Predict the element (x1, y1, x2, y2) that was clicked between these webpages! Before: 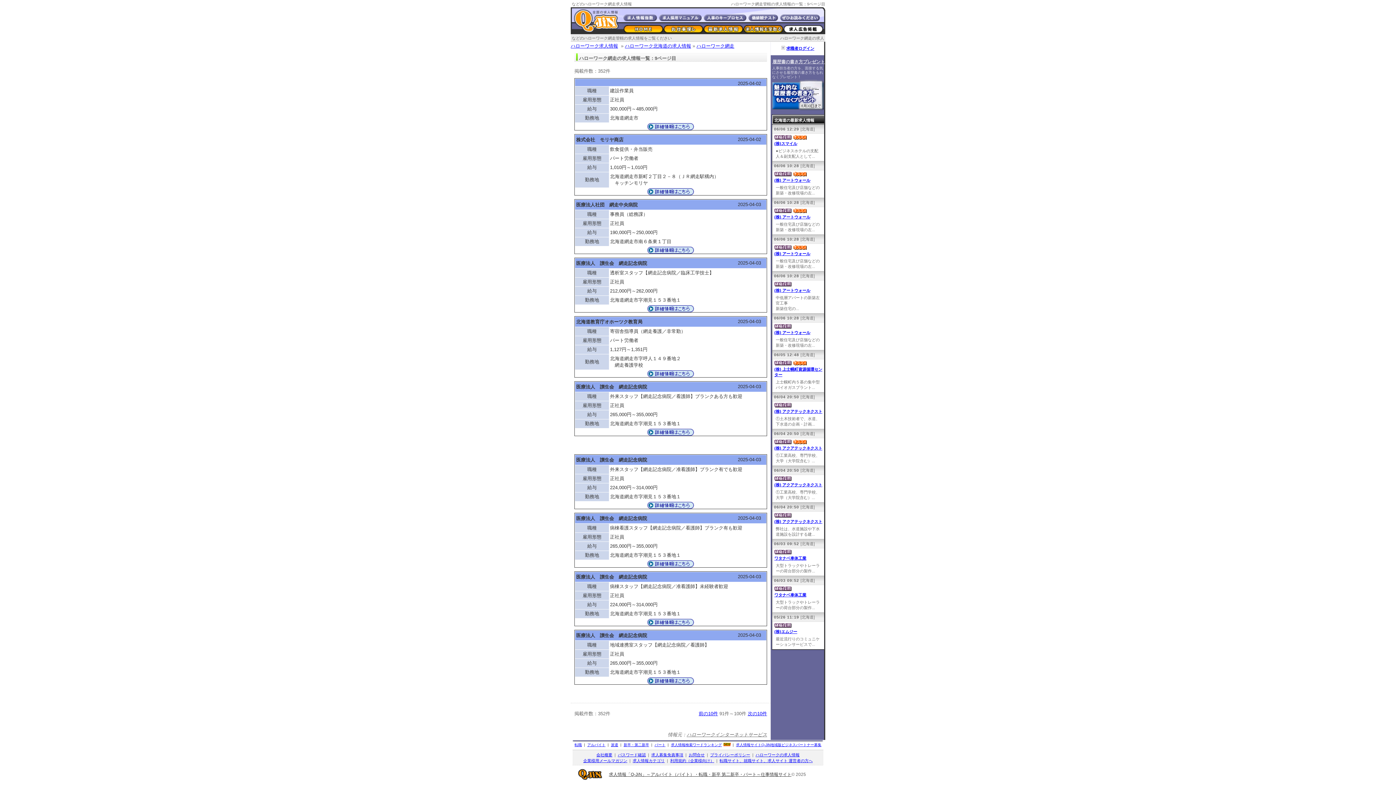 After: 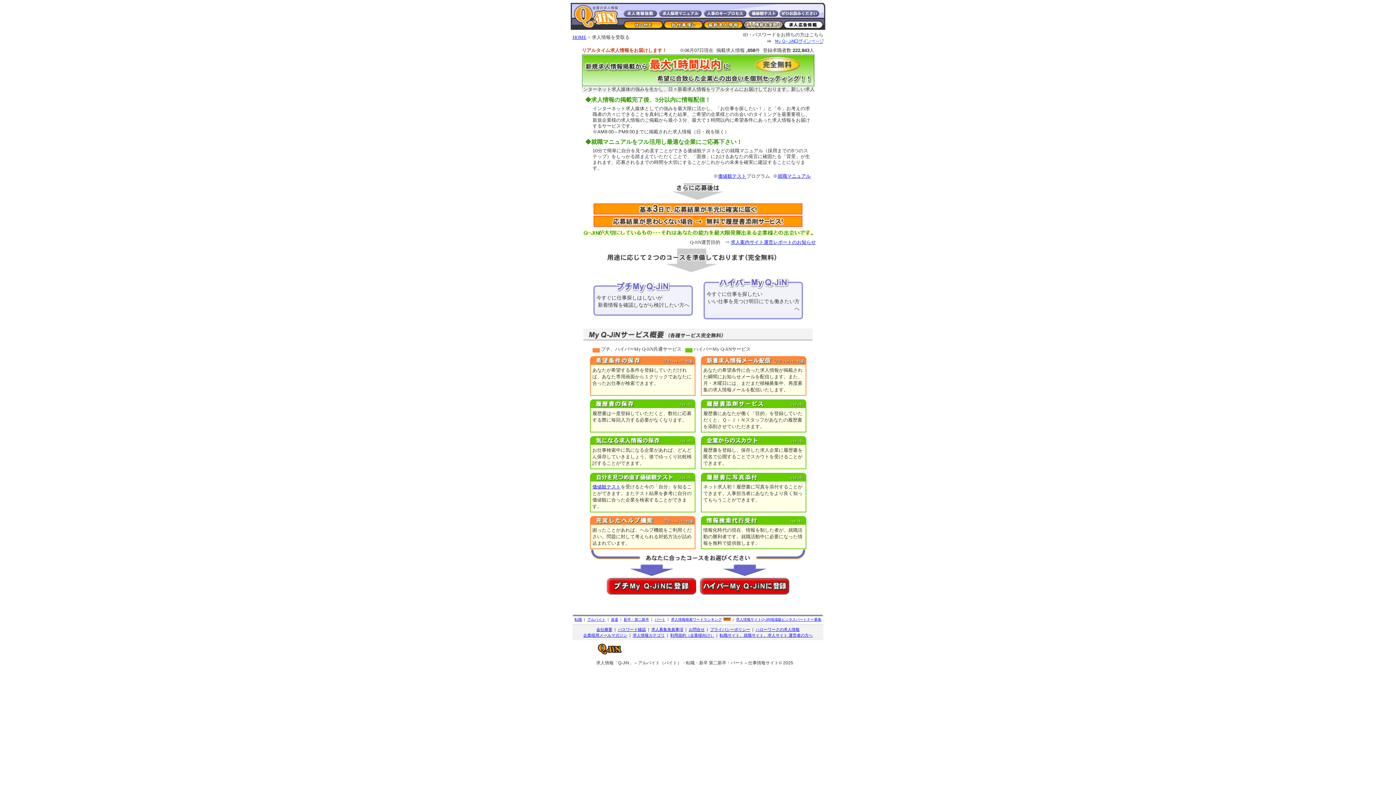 Action: bbox: (743, 28, 783, 34)